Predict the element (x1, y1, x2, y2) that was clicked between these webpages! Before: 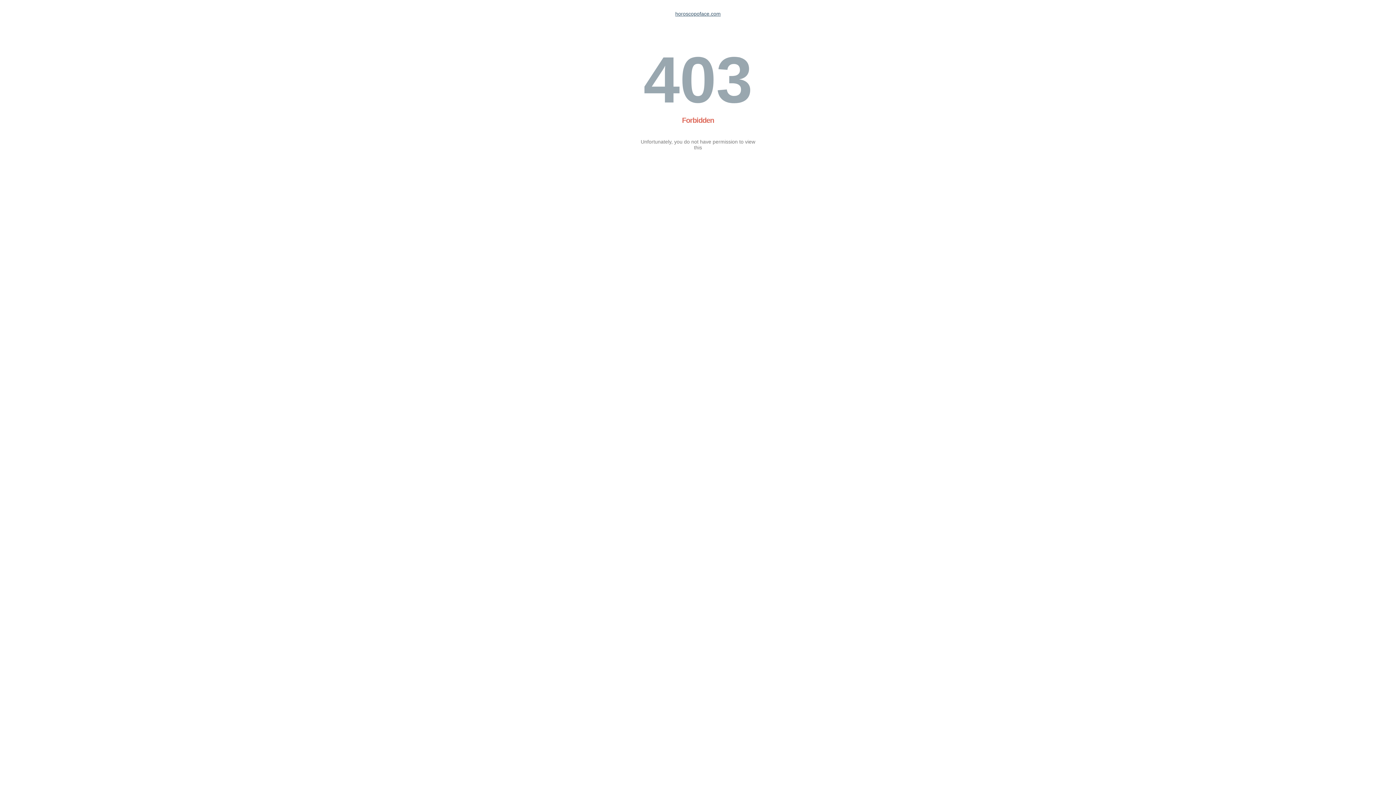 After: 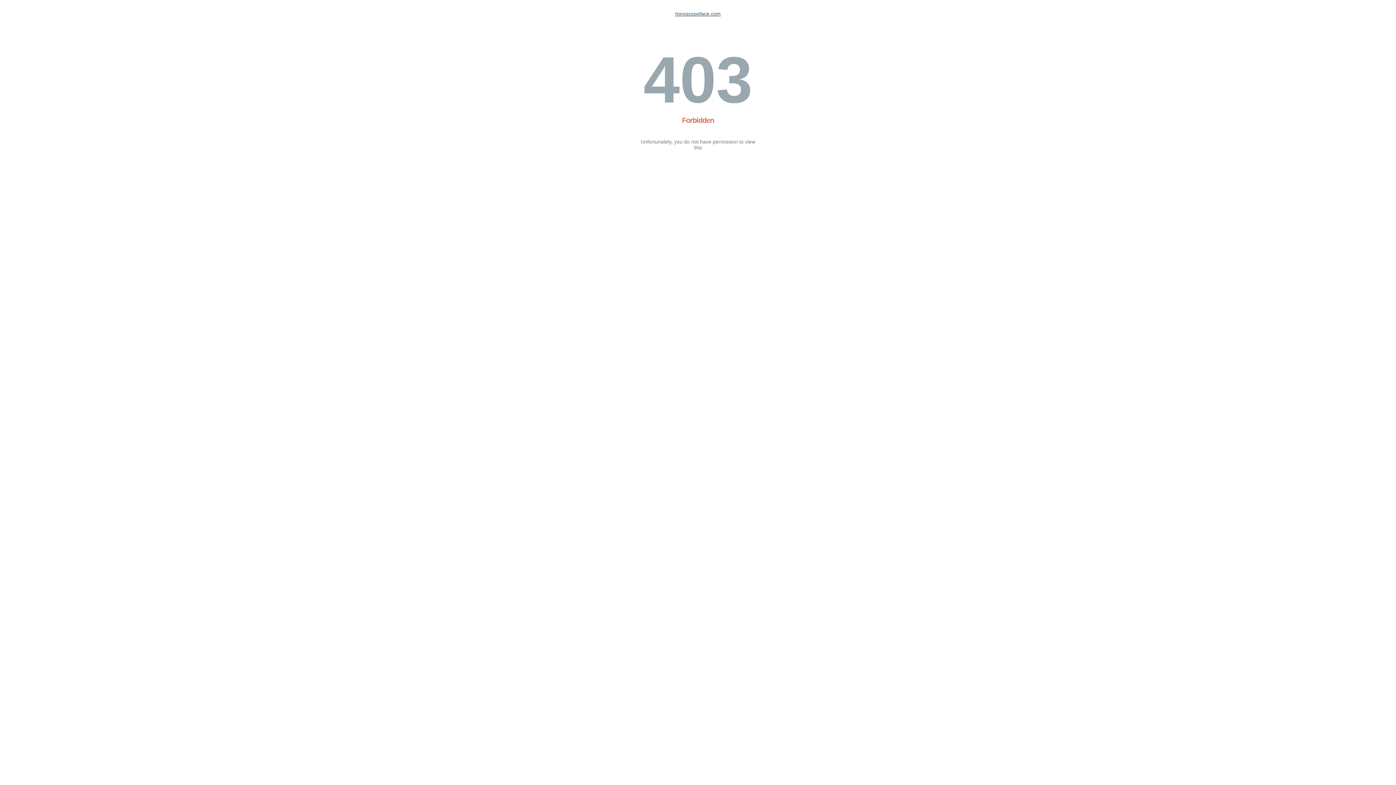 Action: bbox: (675, 10, 720, 16) label: horoscopoface.com